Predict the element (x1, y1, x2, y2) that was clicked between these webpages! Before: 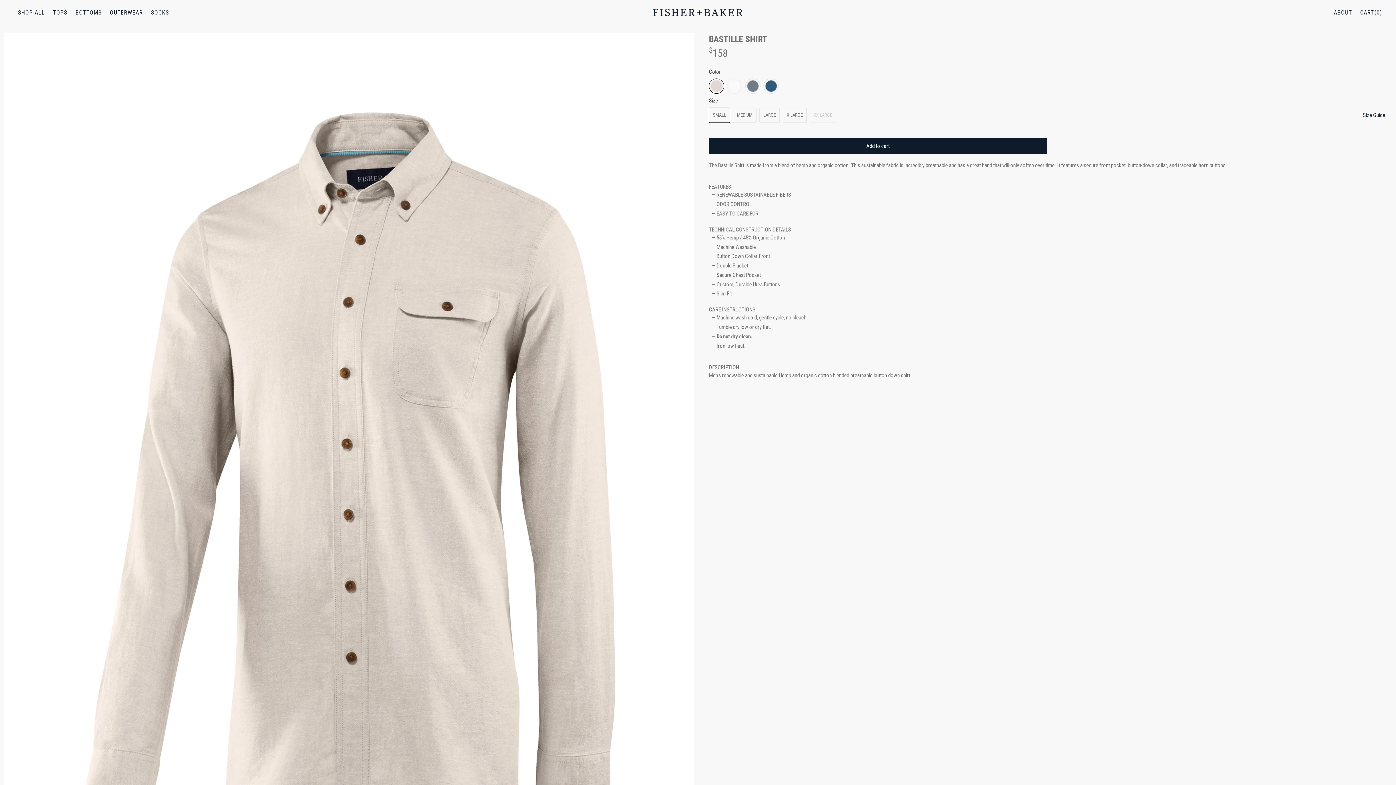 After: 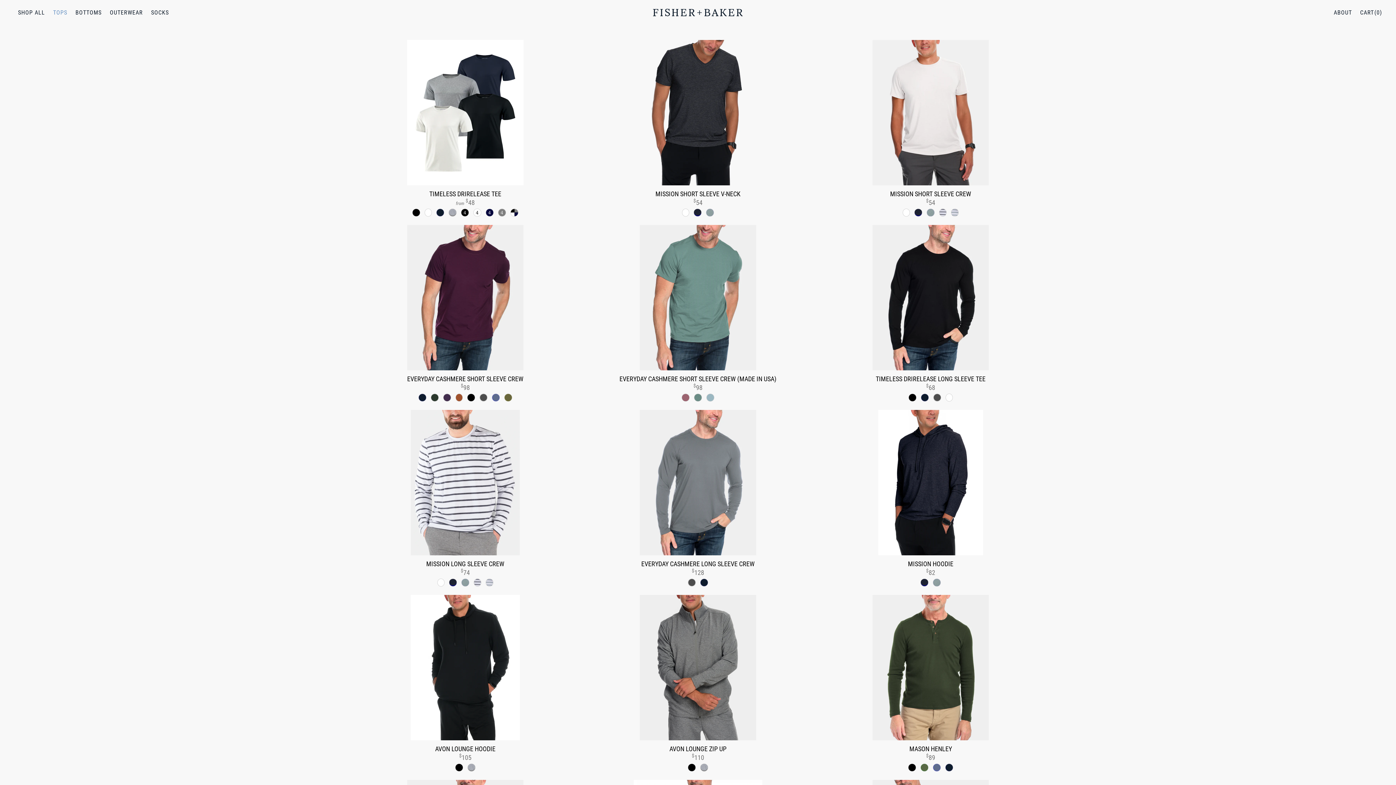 Action: bbox: (49, 3, 71, 22) label: TOPS